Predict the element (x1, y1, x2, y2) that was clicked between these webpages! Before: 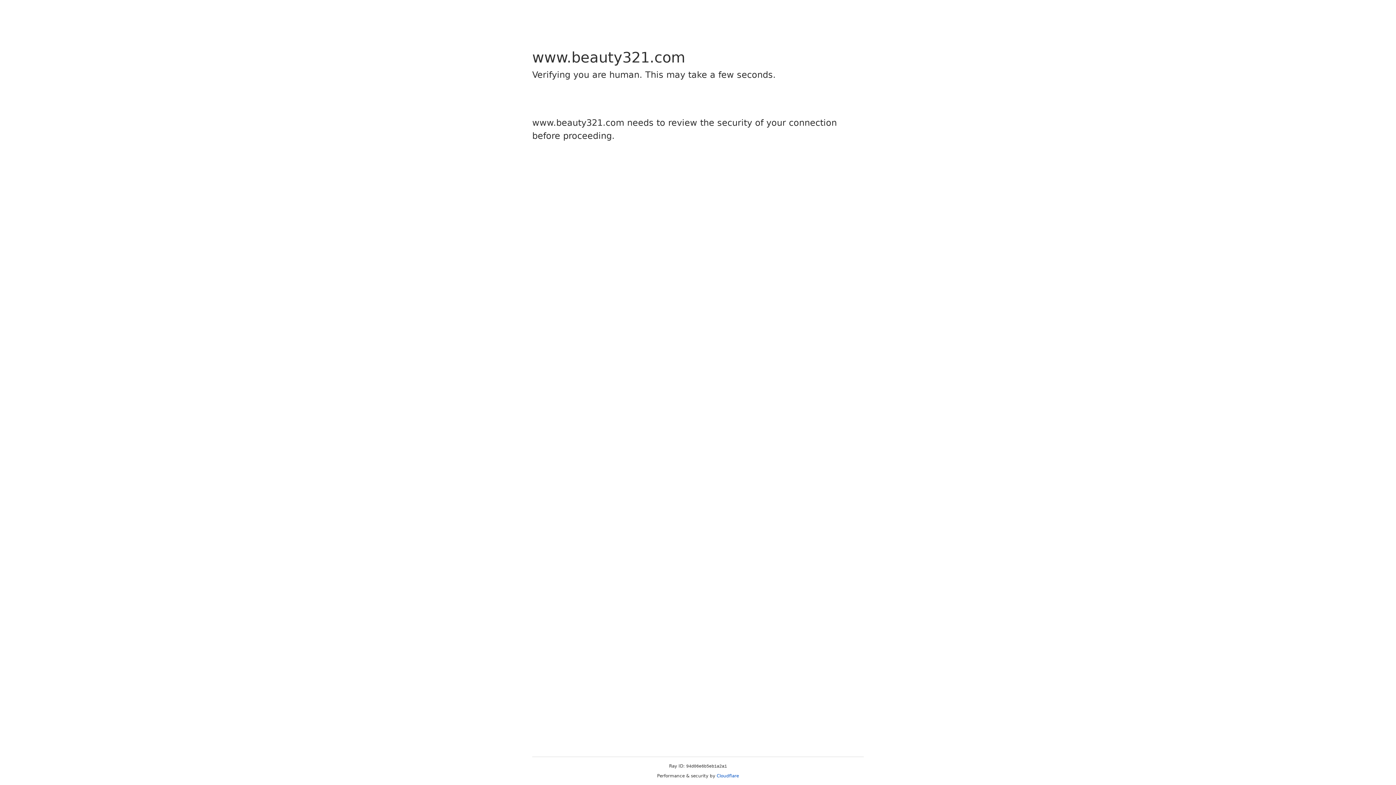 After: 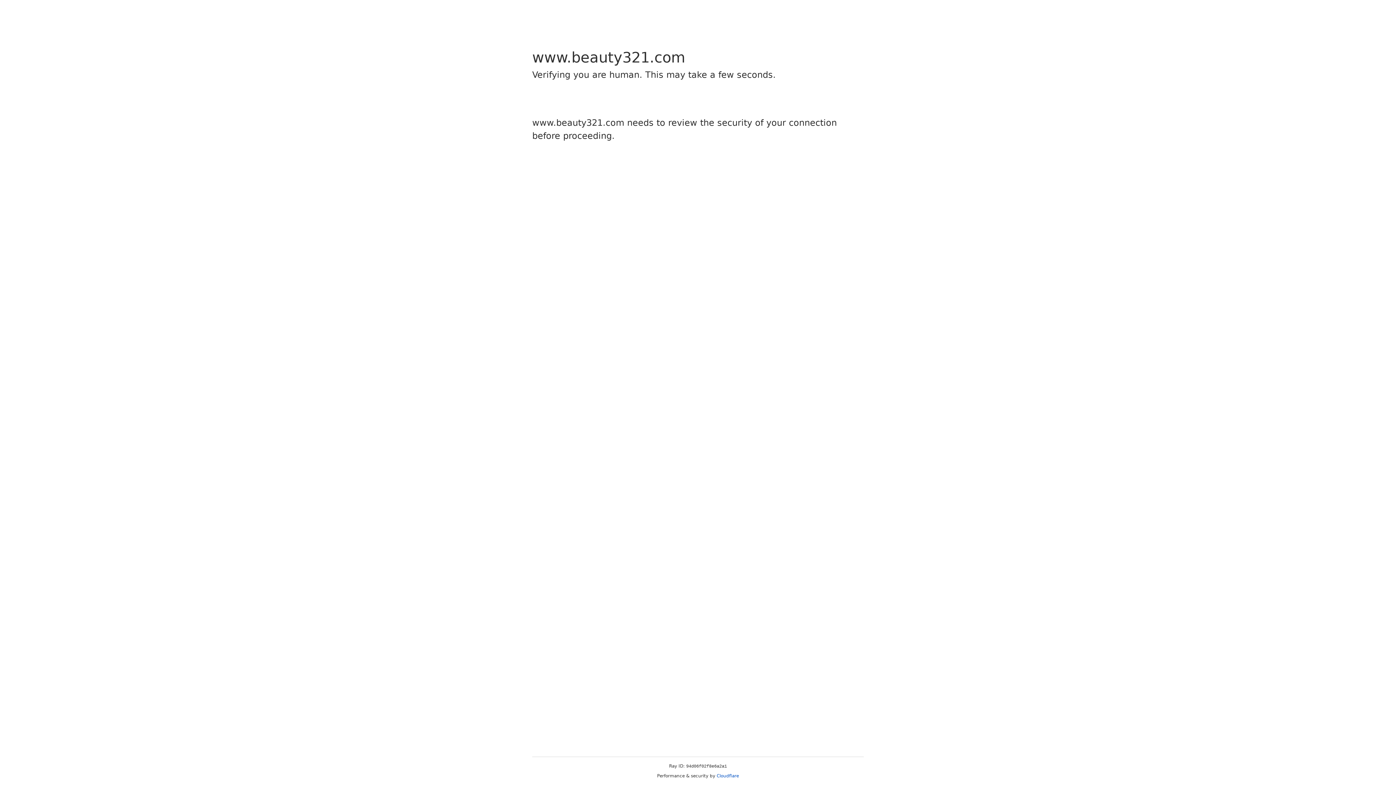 Action: label: Cloudflare bbox: (716, 773, 739, 778)